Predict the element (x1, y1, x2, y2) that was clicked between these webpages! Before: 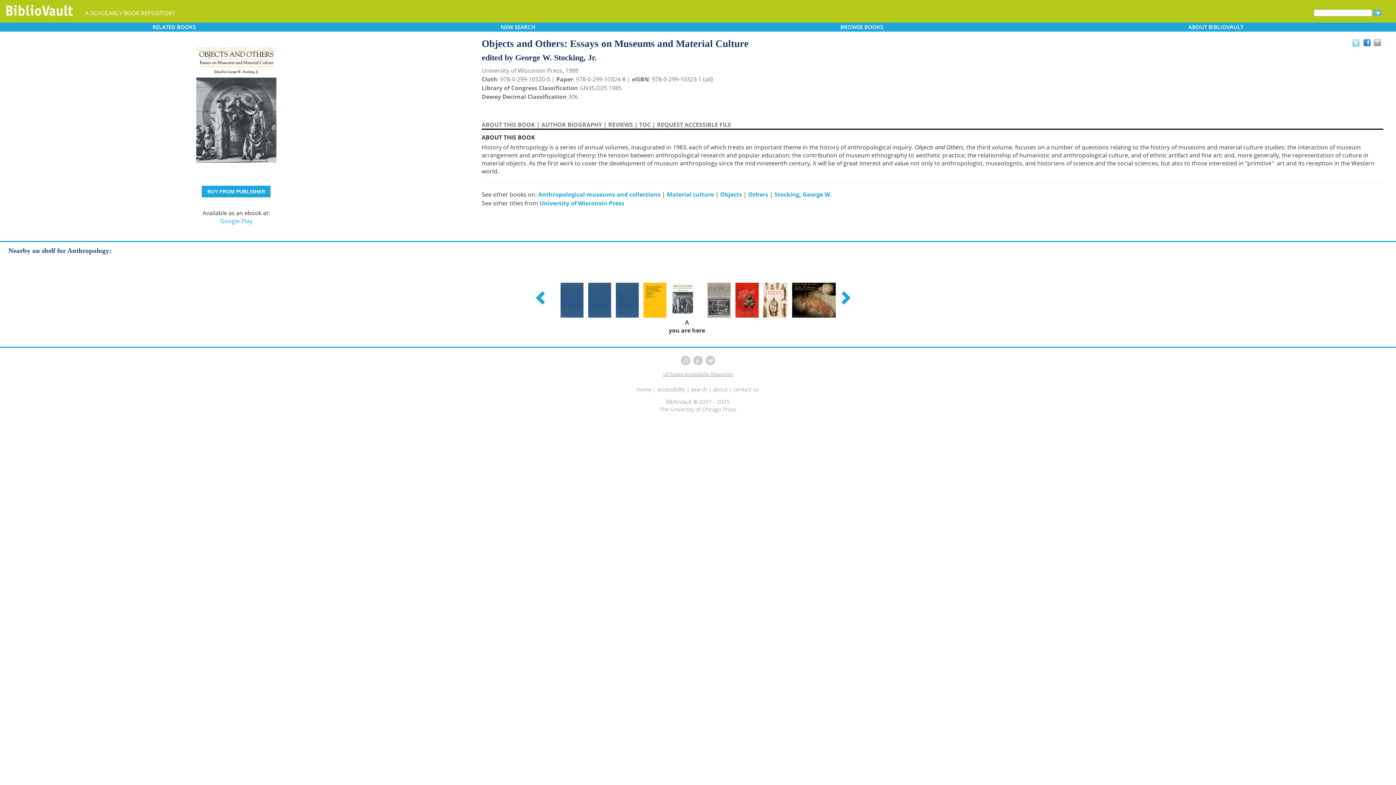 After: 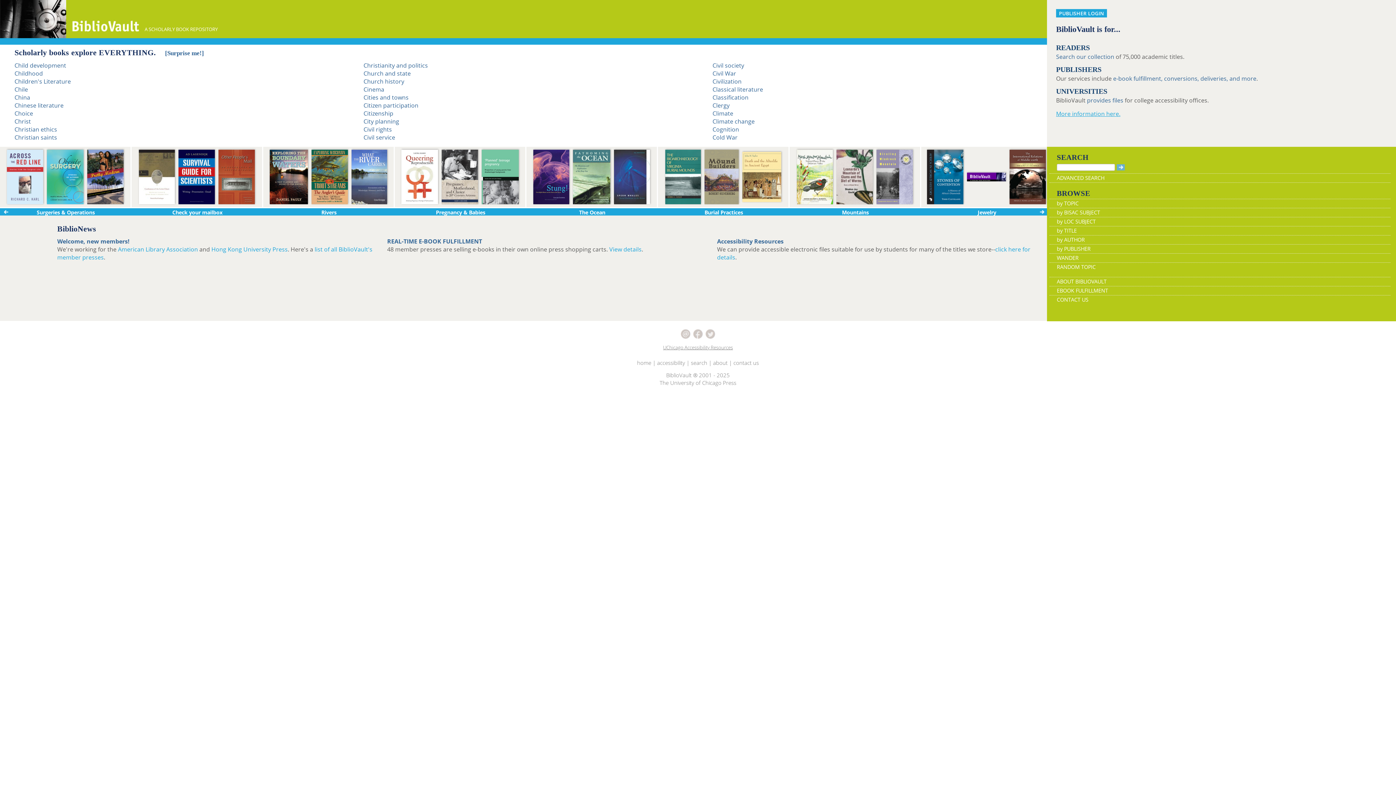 Action: label: home bbox: (637, 385, 651, 393)